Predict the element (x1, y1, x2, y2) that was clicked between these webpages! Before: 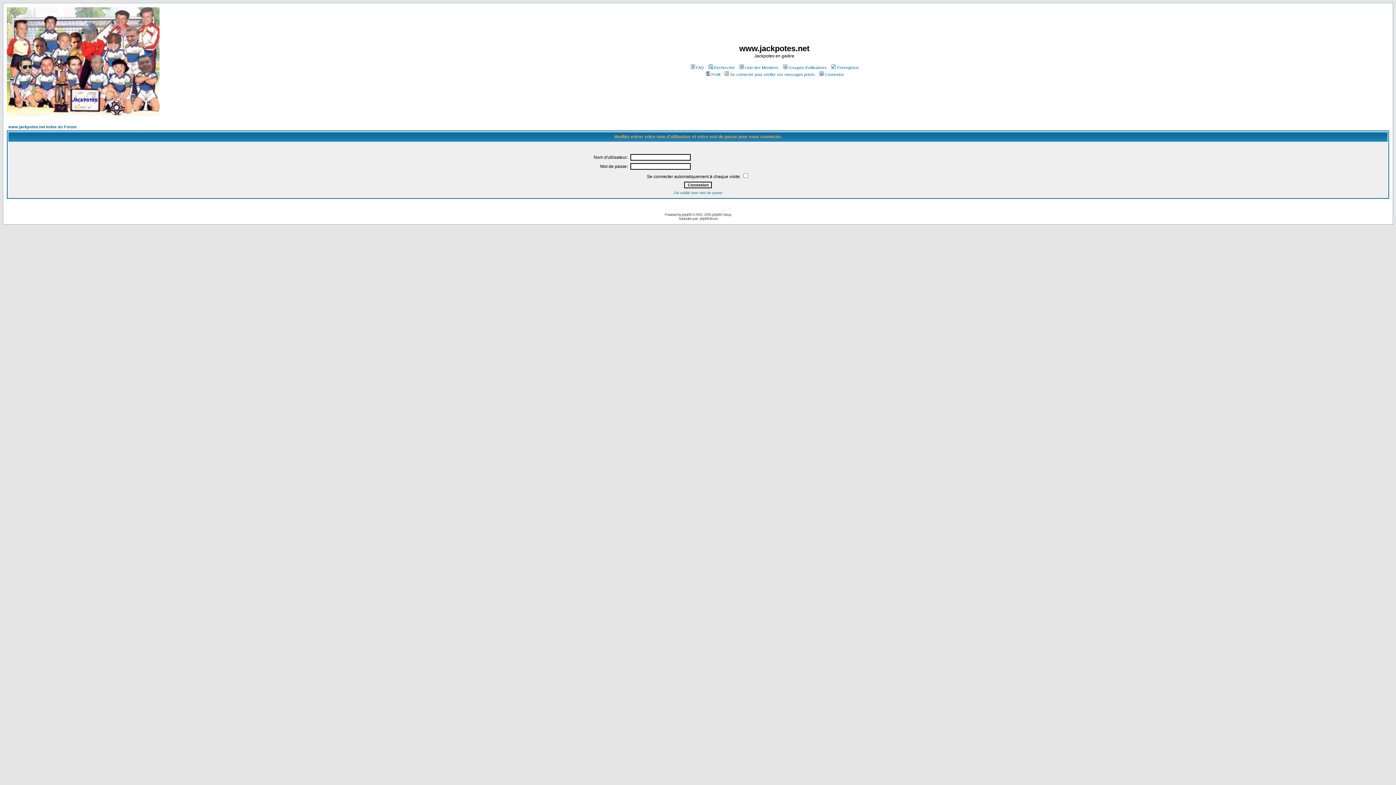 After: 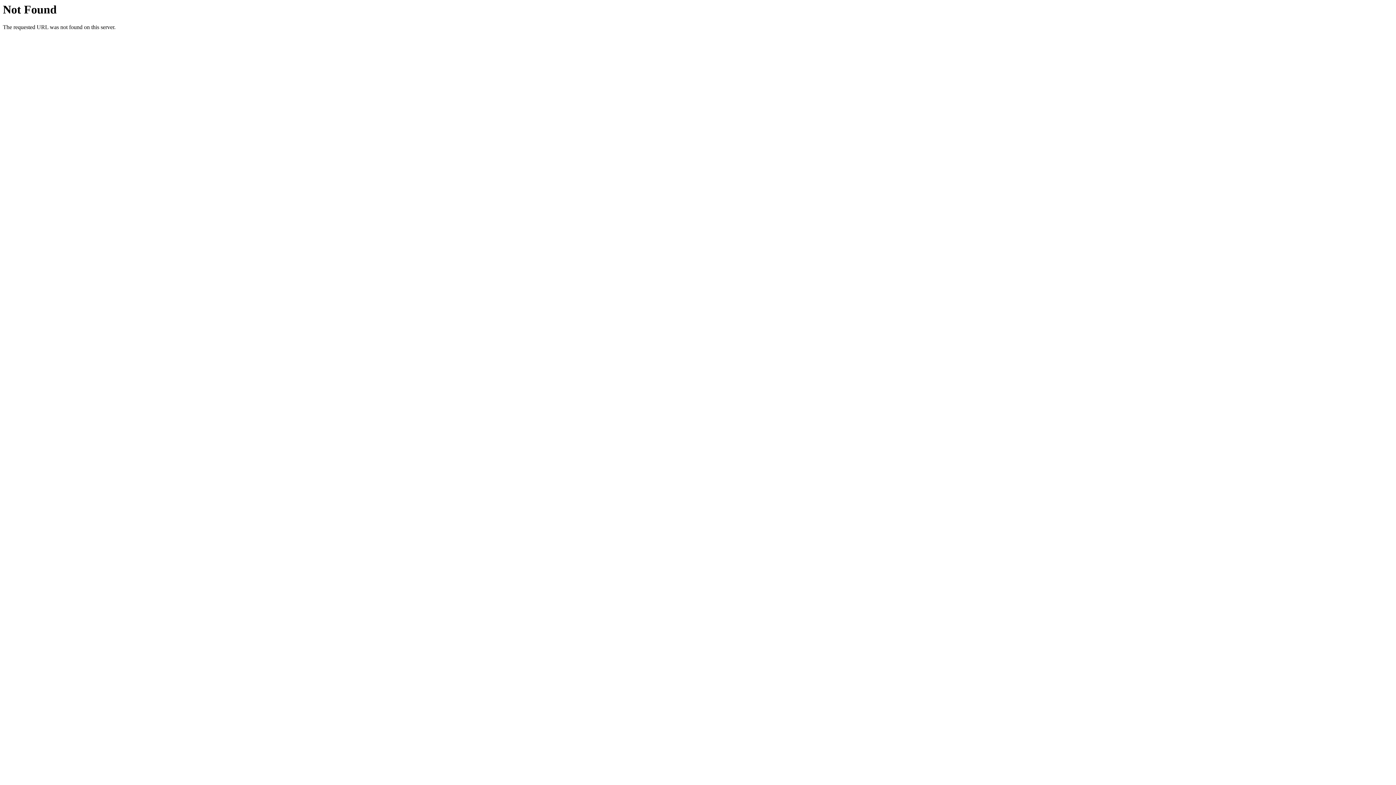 Action: bbox: (6, 111, 159, 117)